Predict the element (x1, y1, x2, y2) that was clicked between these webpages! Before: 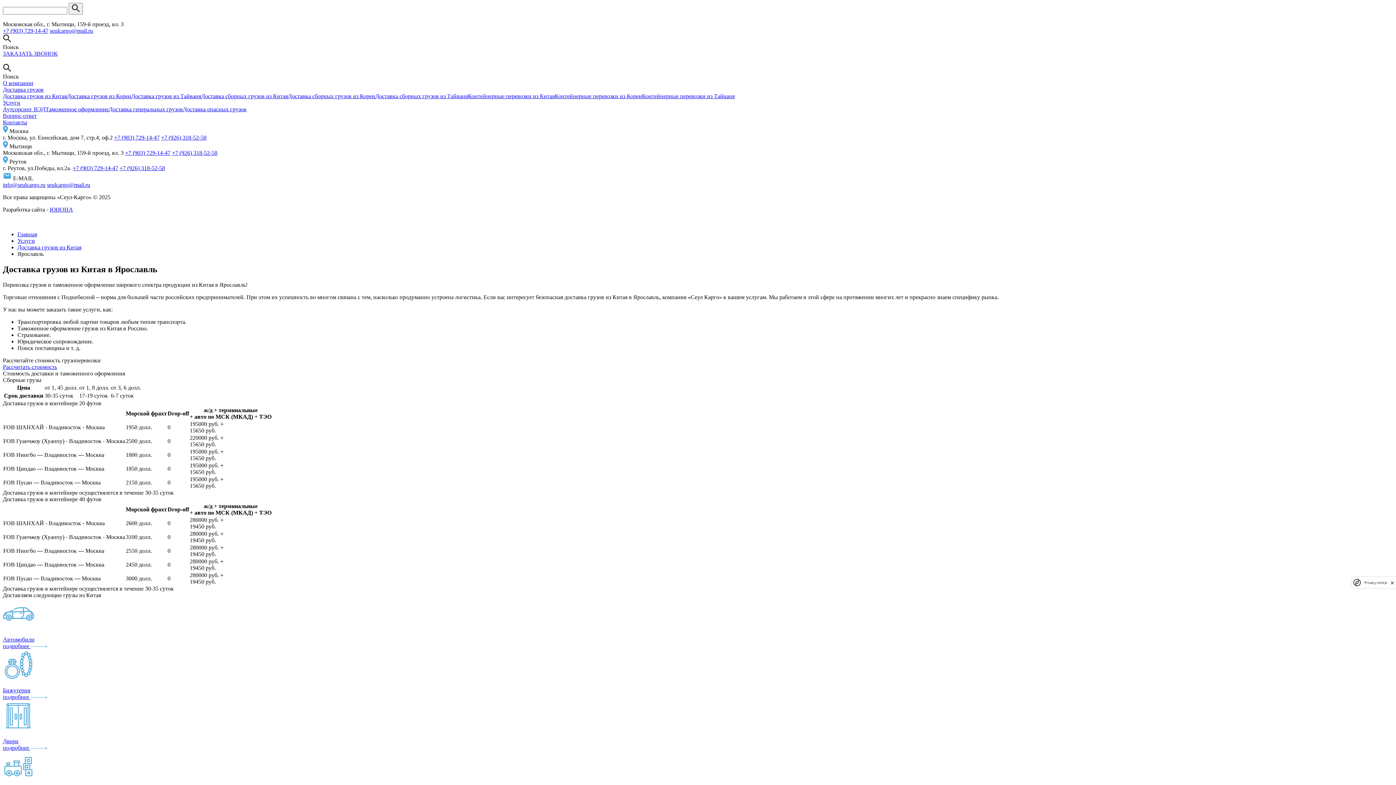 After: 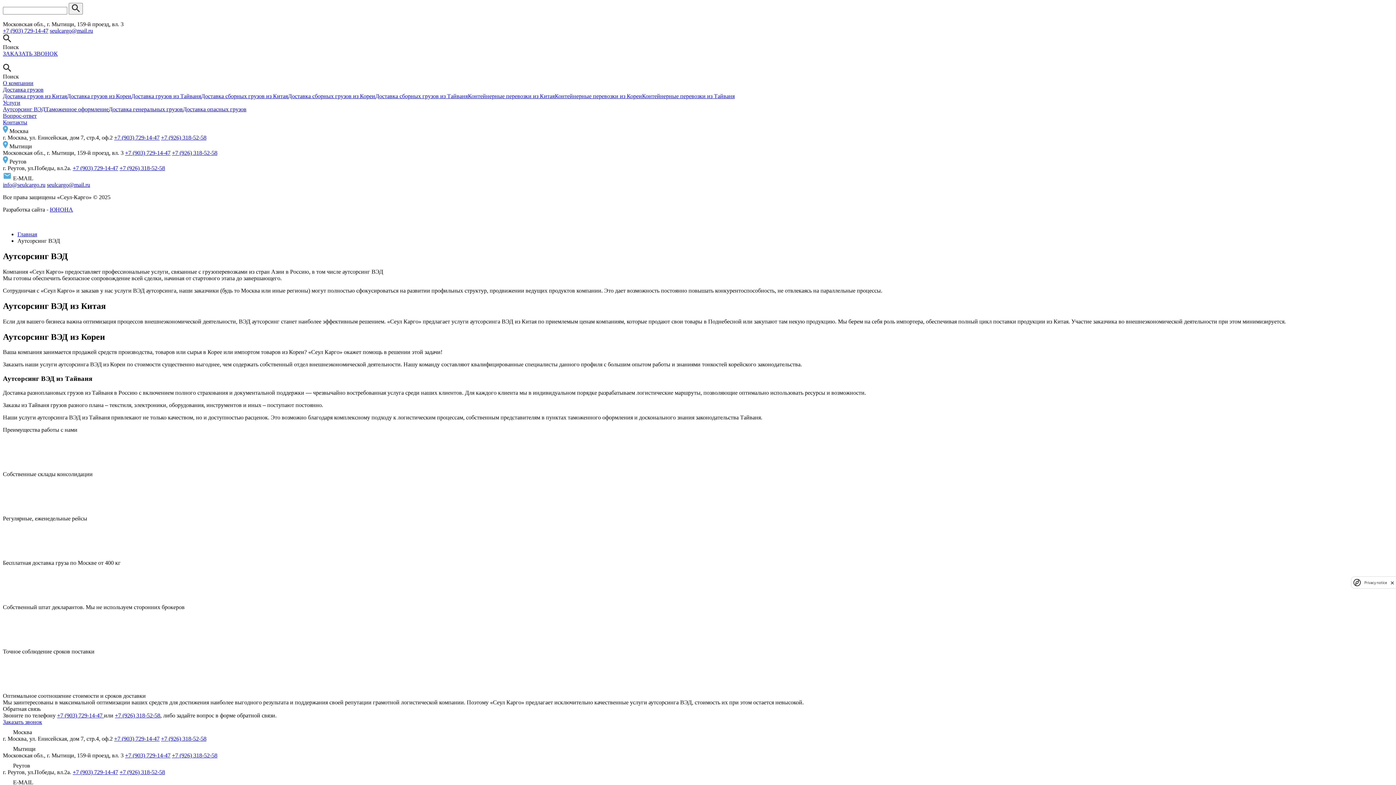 Action: label: Аутсорсинг ВЭД bbox: (2, 106, 45, 112)